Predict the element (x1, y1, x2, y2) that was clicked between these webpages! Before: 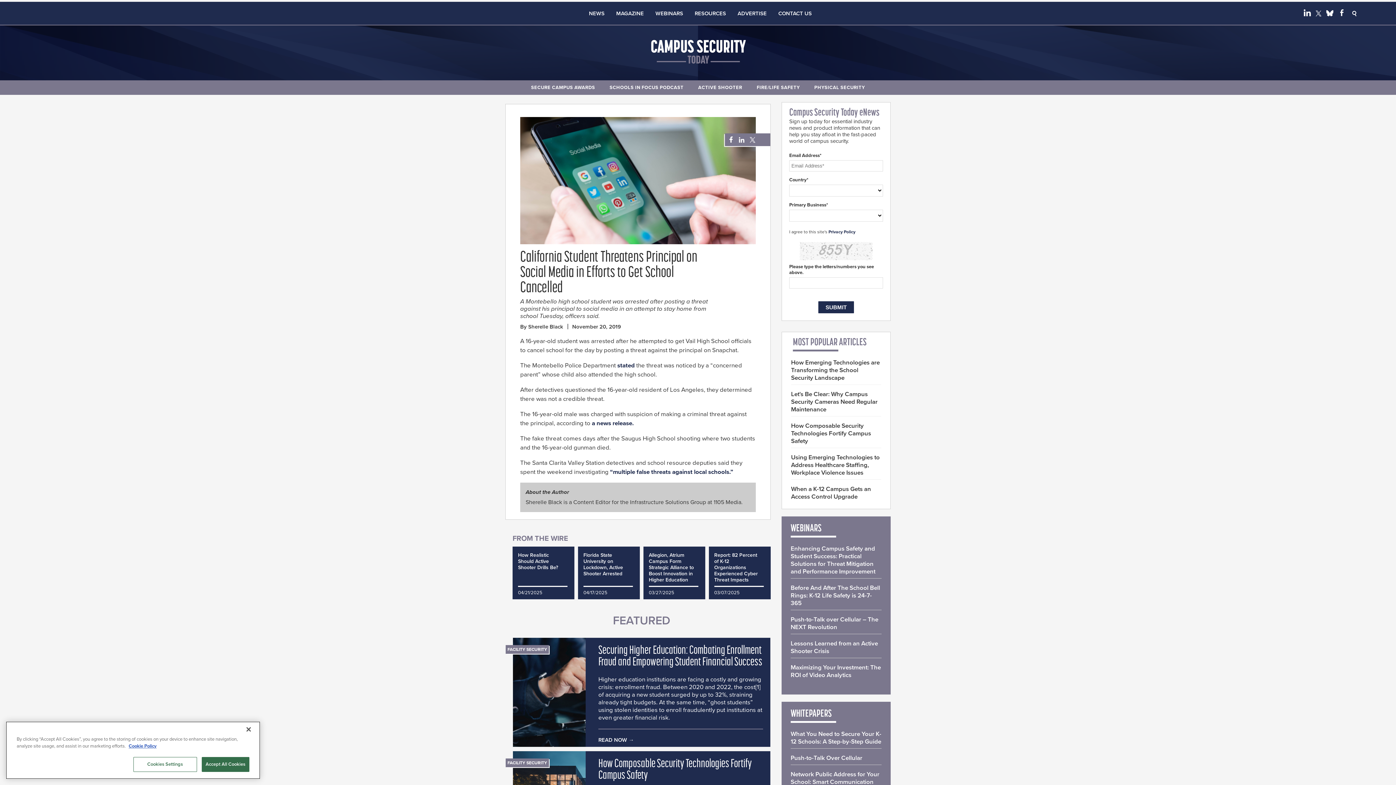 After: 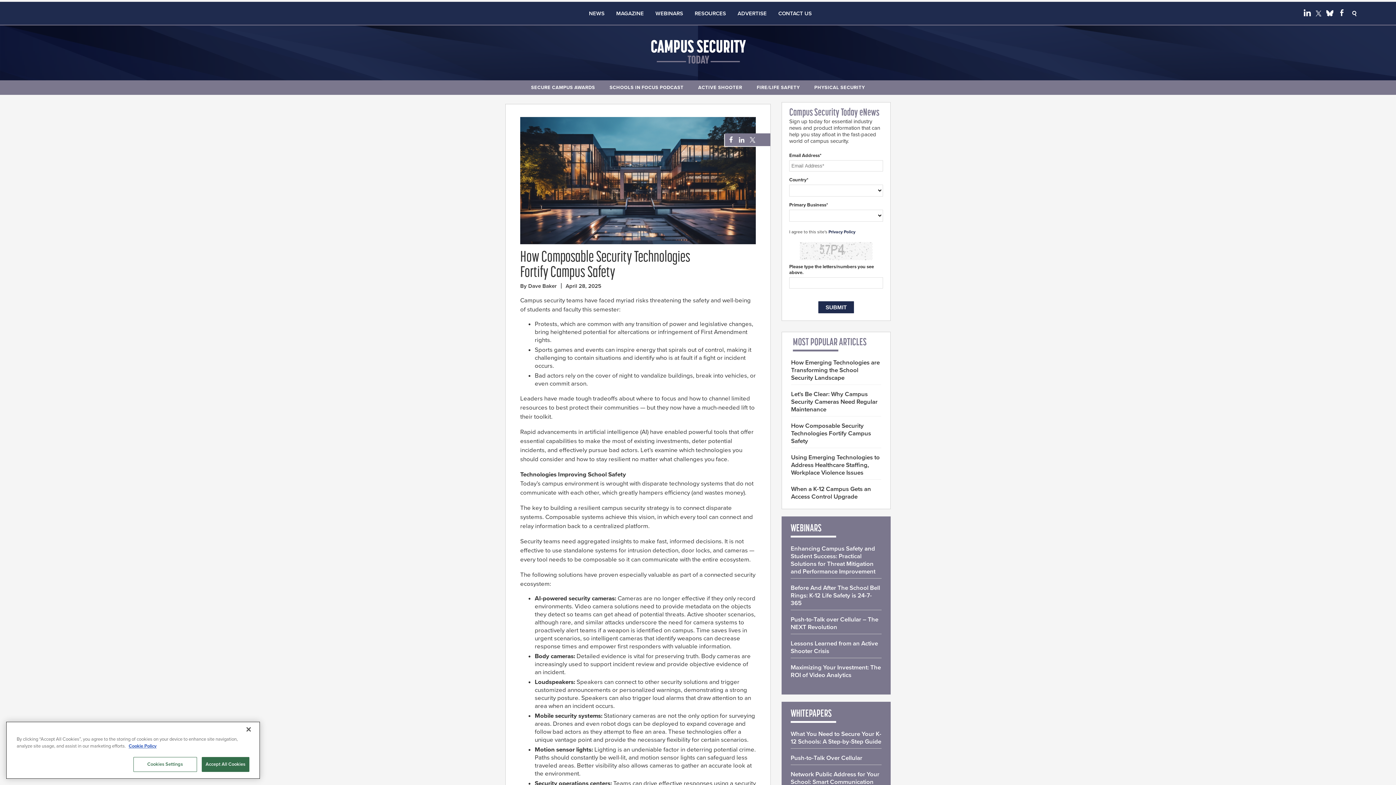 Action: label: How Composable Security Technologies Fortify Campus Safety bbox: (791, 422, 871, 445)